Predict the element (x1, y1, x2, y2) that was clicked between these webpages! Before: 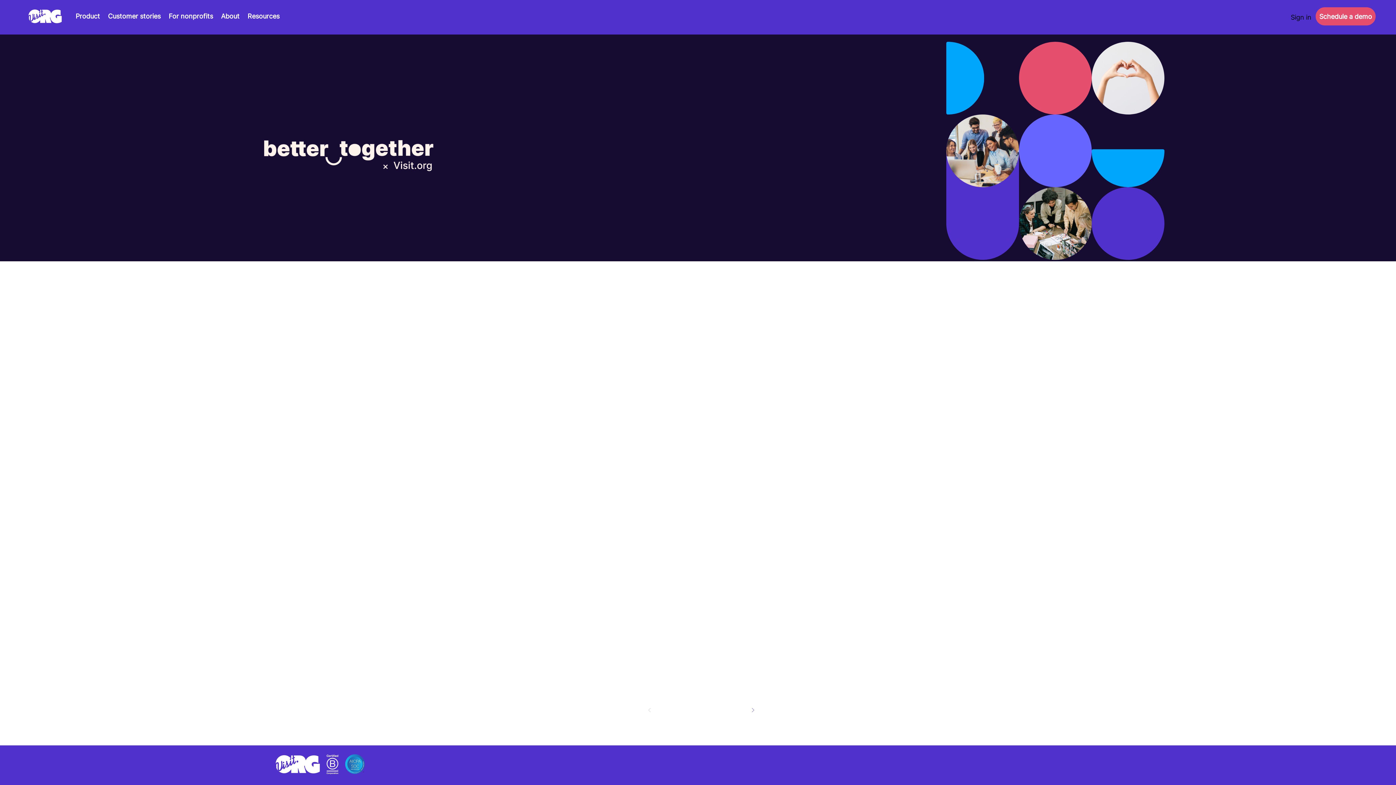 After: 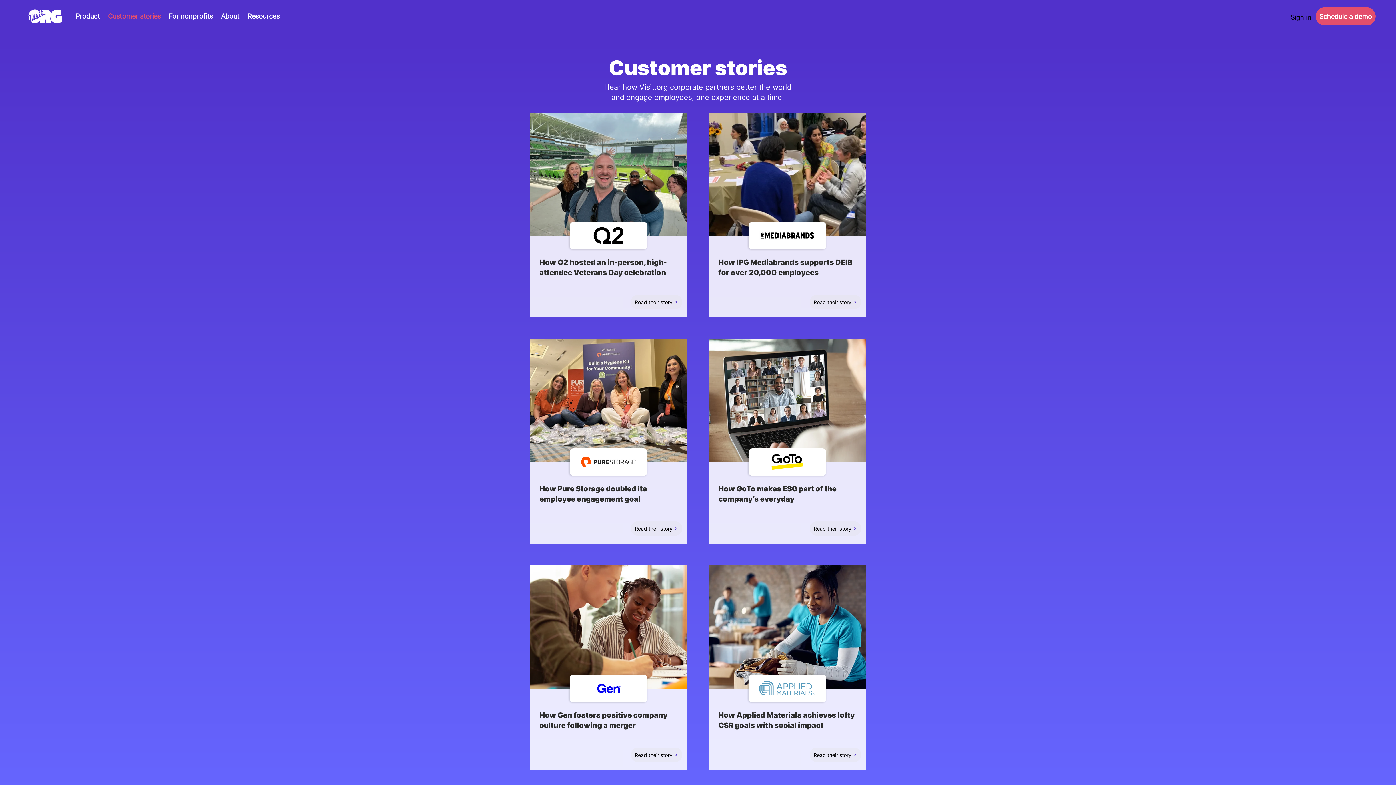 Action: label: Customer stories bbox: (104, 9, 164, 23)